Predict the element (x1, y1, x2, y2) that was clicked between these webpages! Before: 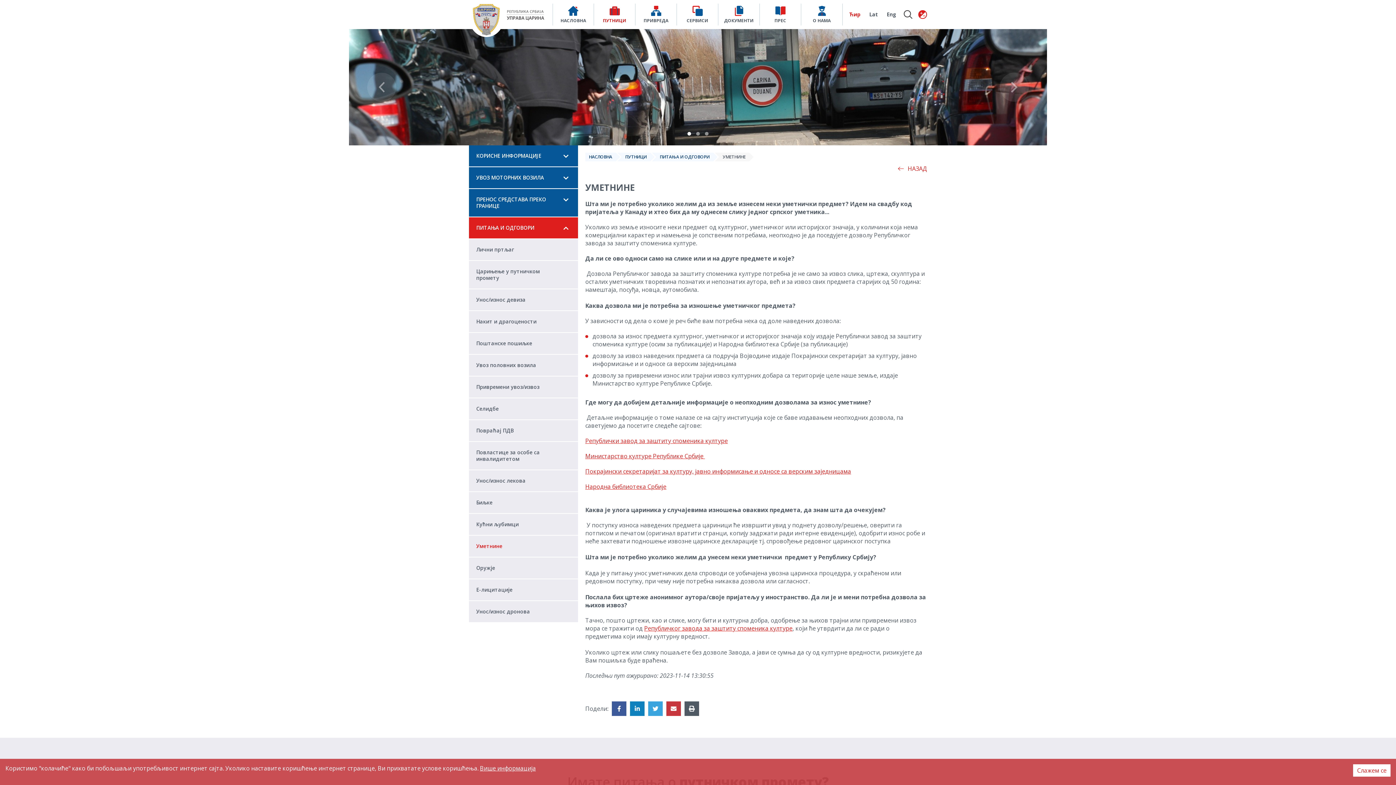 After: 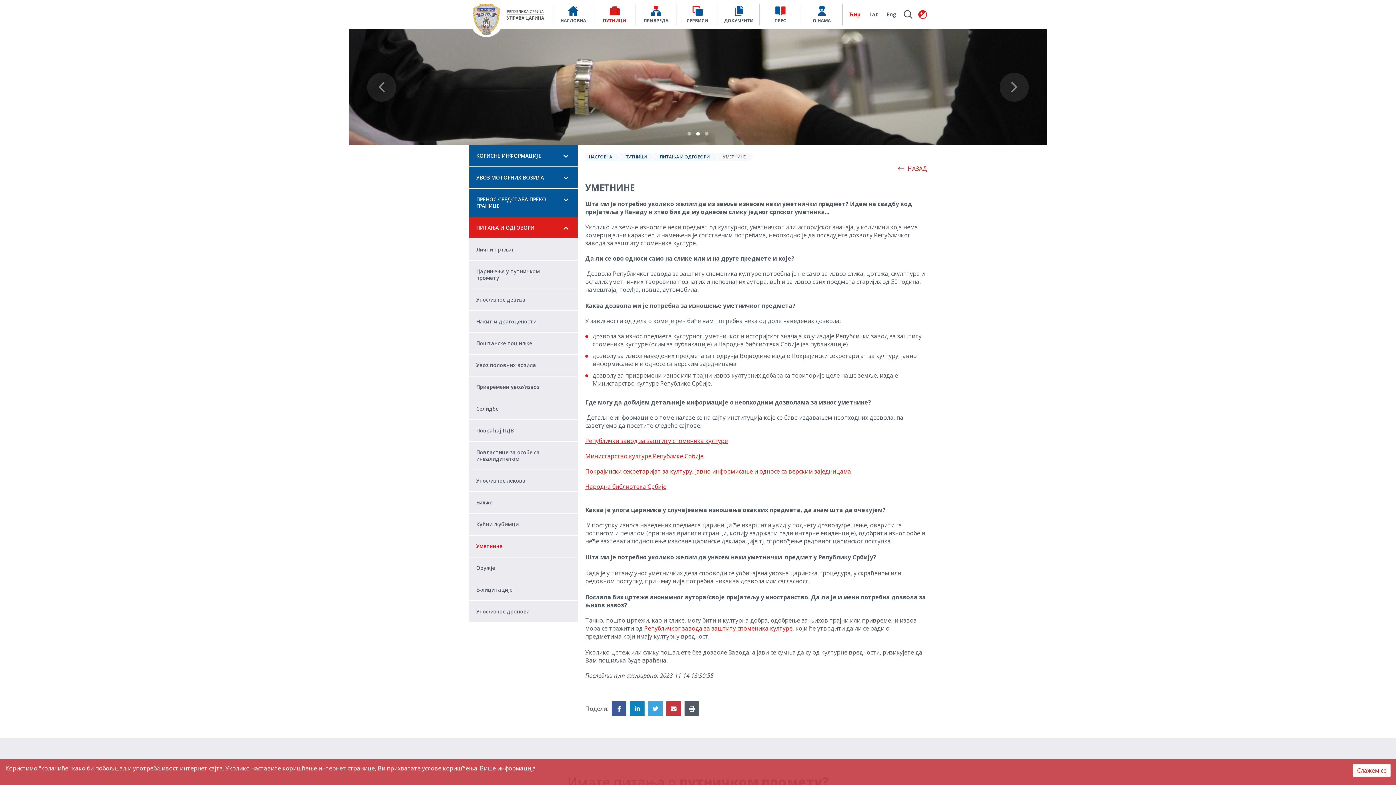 Action: label: Више информација bbox: (480, 764, 536, 772)